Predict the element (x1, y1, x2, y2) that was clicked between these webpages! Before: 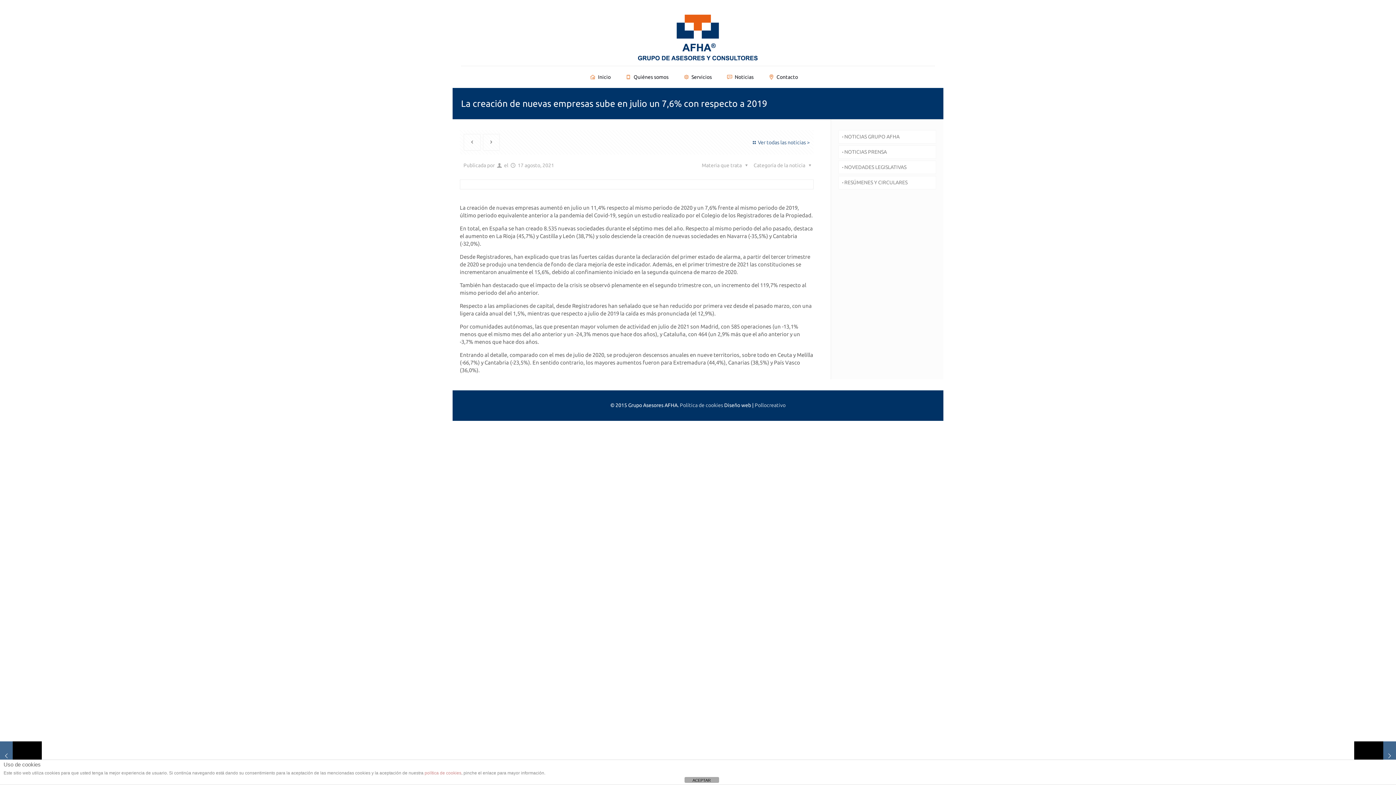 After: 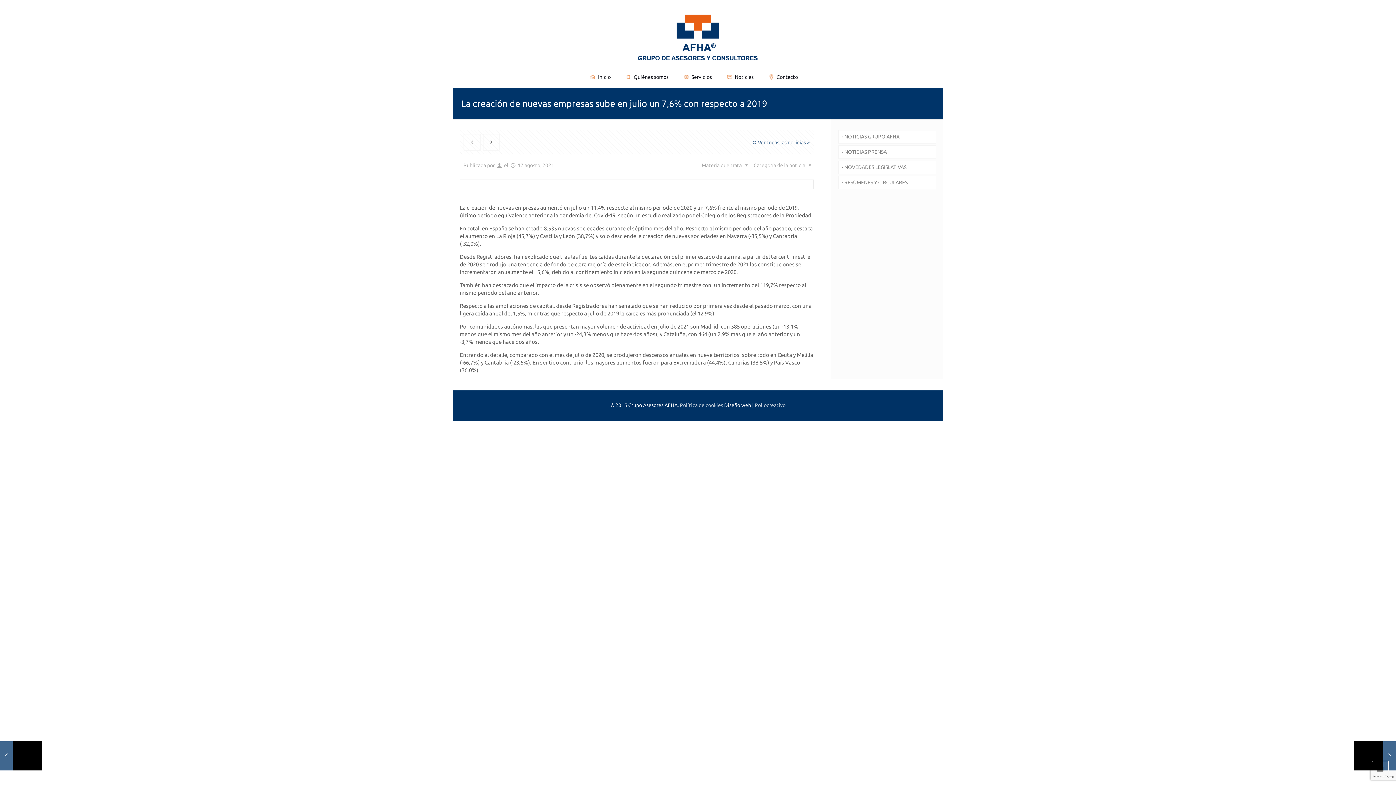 Action: label: ACEPTAR bbox: (684, 777, 719, 783)